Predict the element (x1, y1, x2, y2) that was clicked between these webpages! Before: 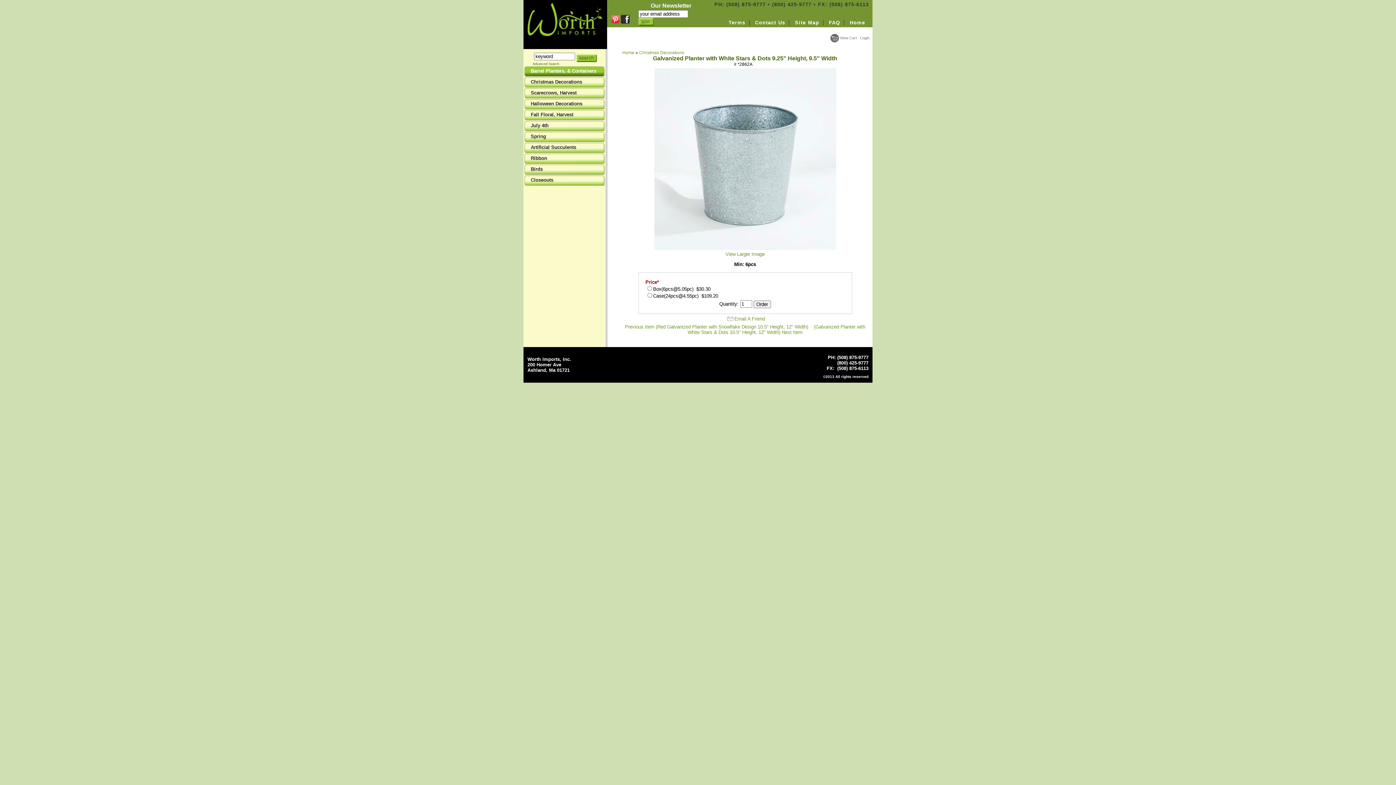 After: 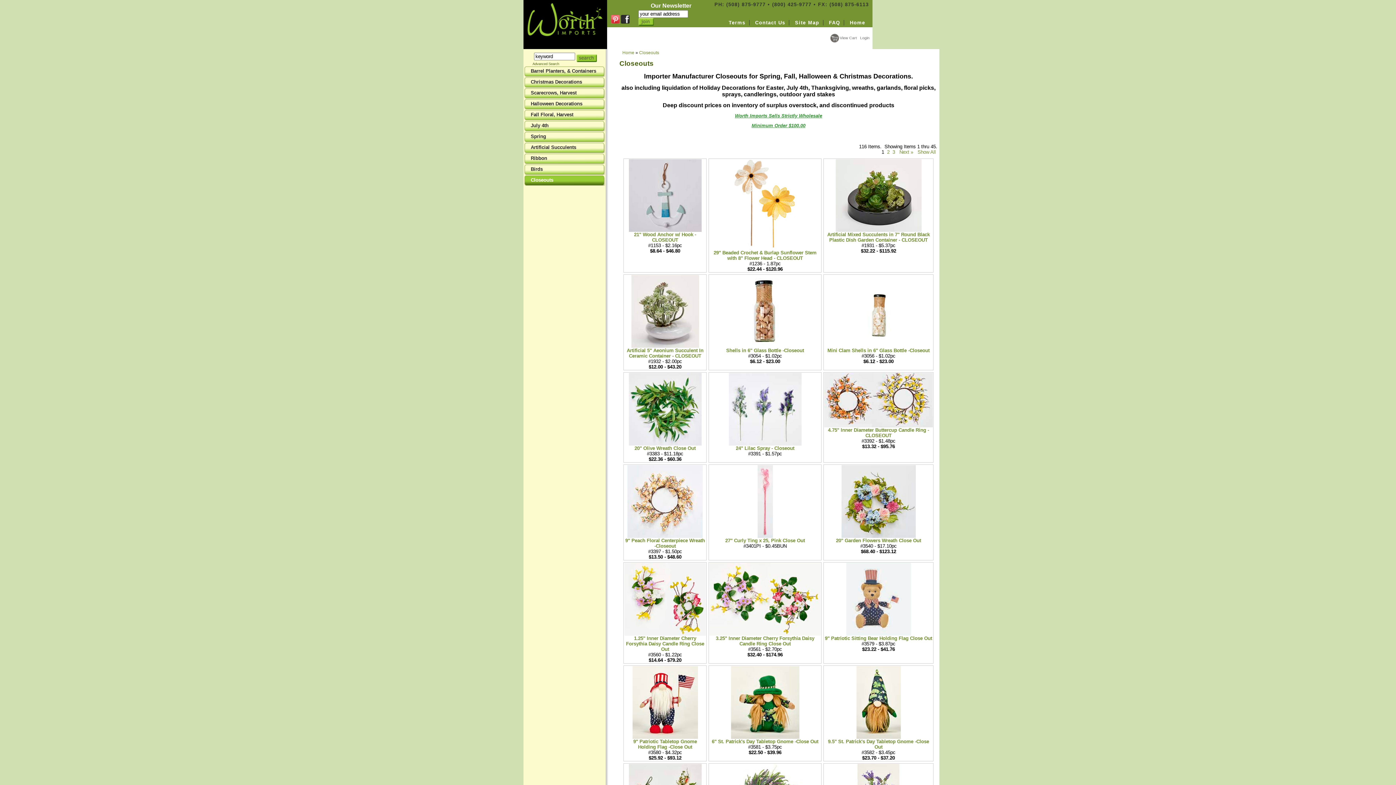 Action: bbox: (523, 174, 617, 185) label: Closeouts